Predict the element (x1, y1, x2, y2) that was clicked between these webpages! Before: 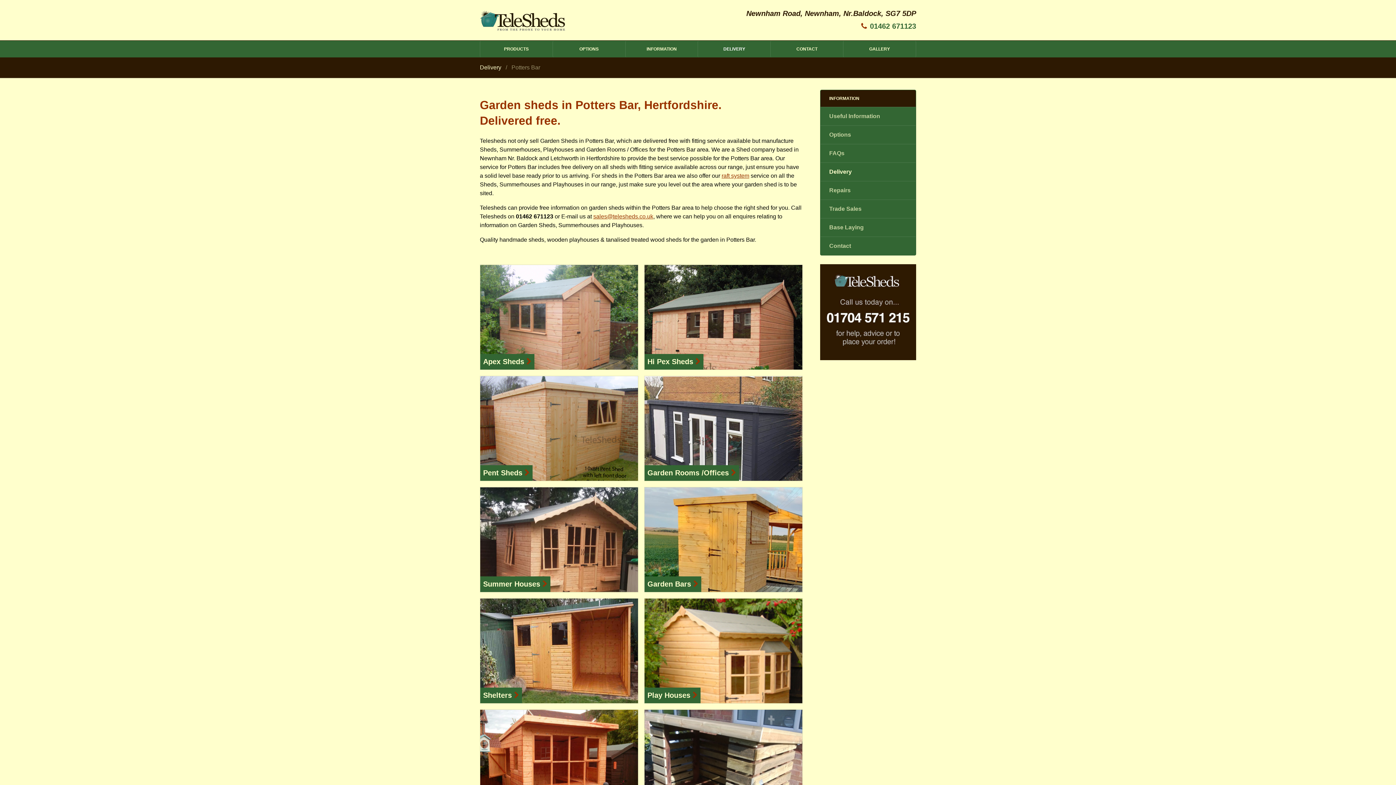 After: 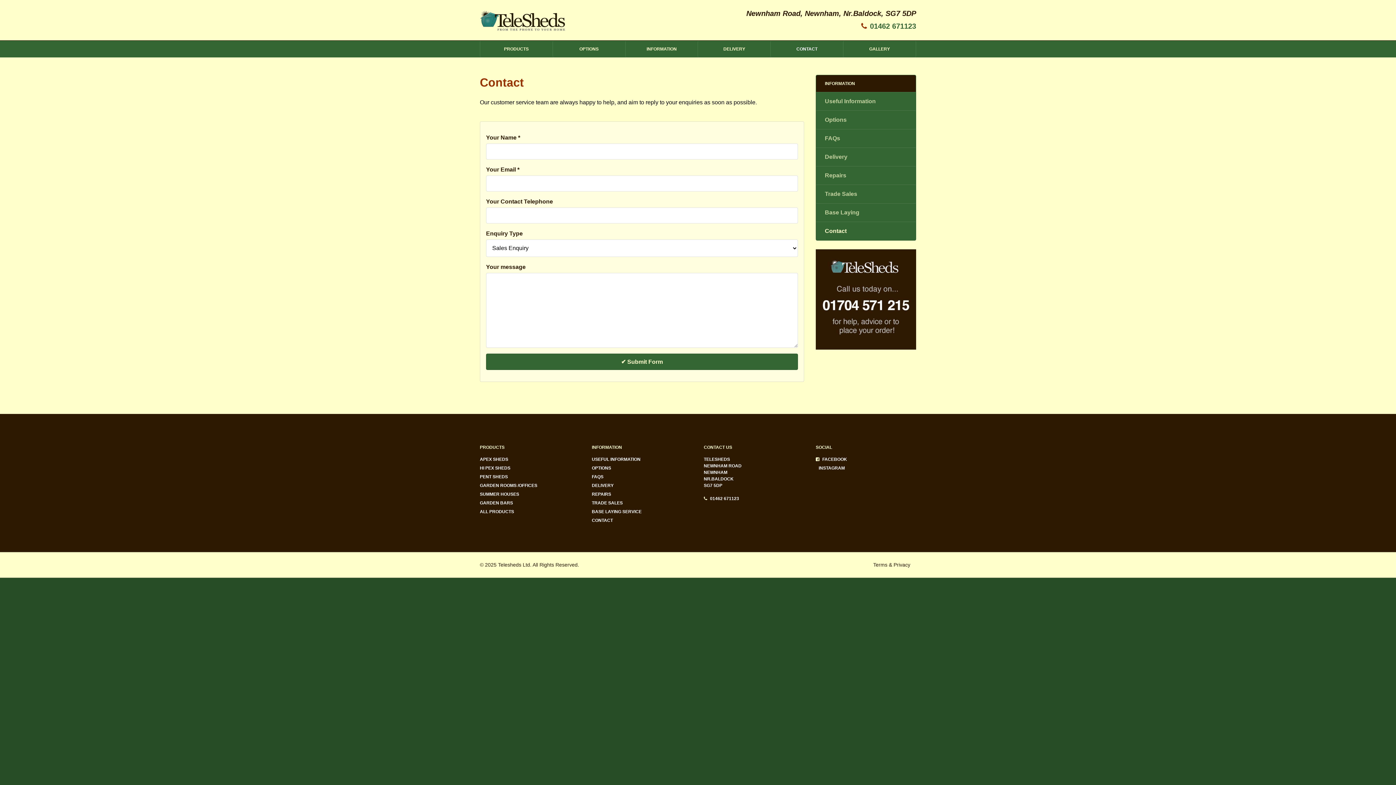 Action: bbox: (820, 264, 916, 360)